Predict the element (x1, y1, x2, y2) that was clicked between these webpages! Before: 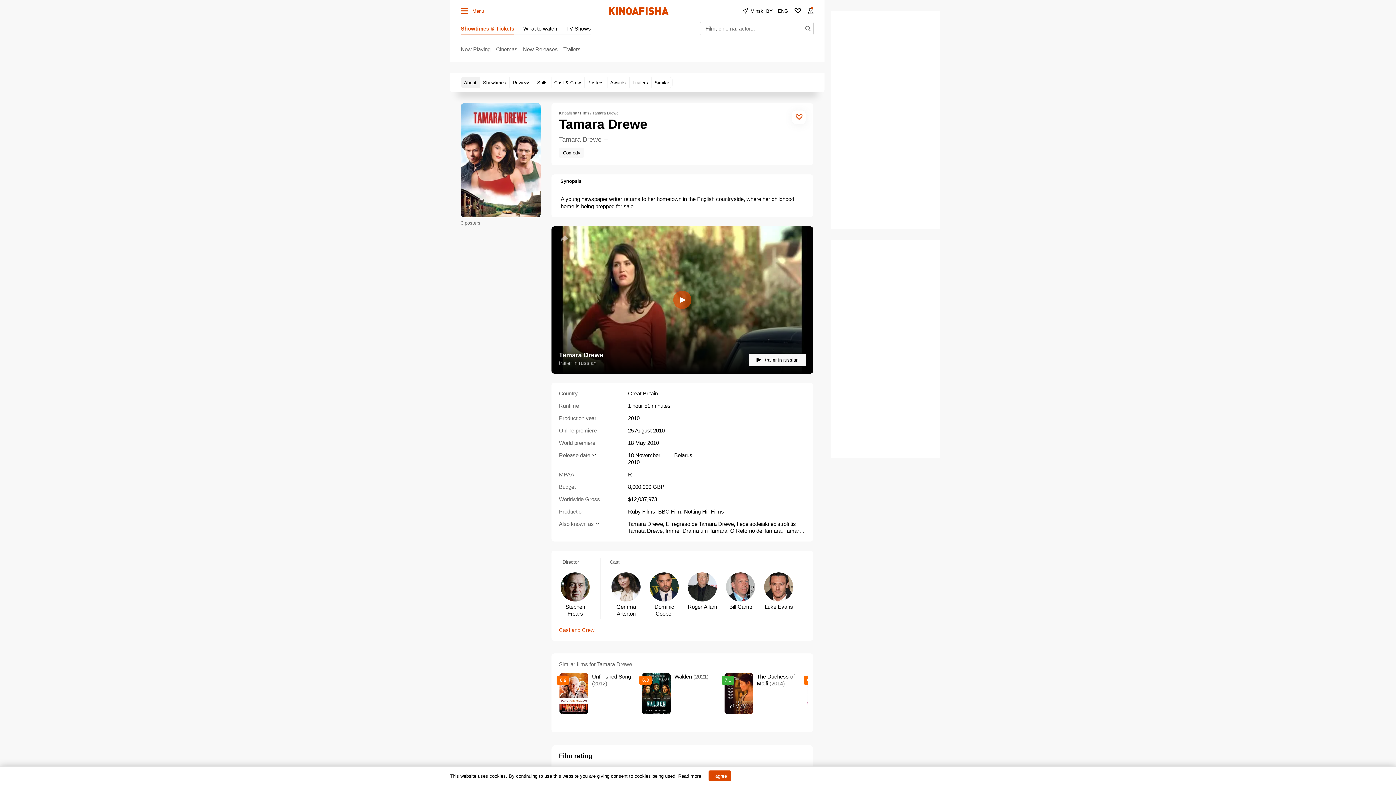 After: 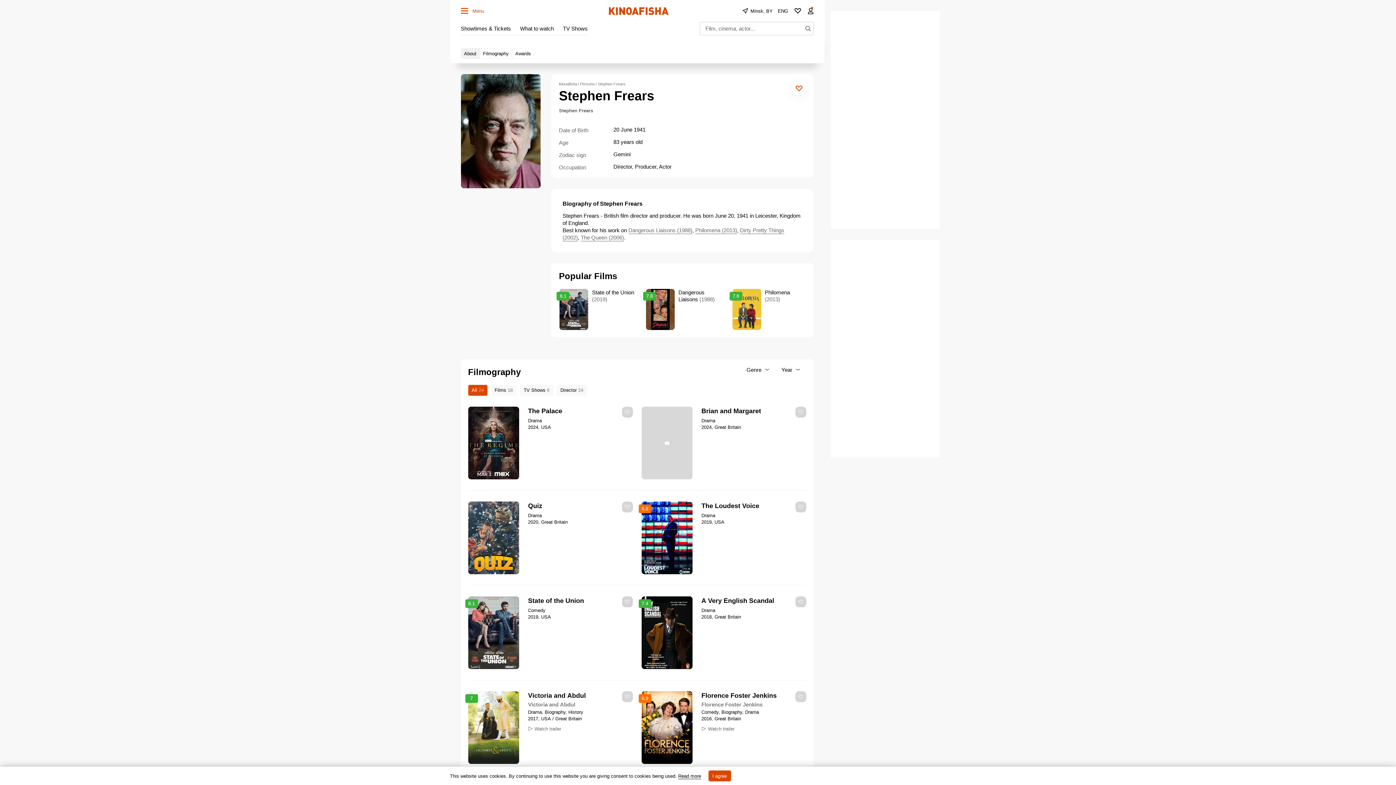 Action: label: Stephen Frears bbox: (559, 572, 591, 619)